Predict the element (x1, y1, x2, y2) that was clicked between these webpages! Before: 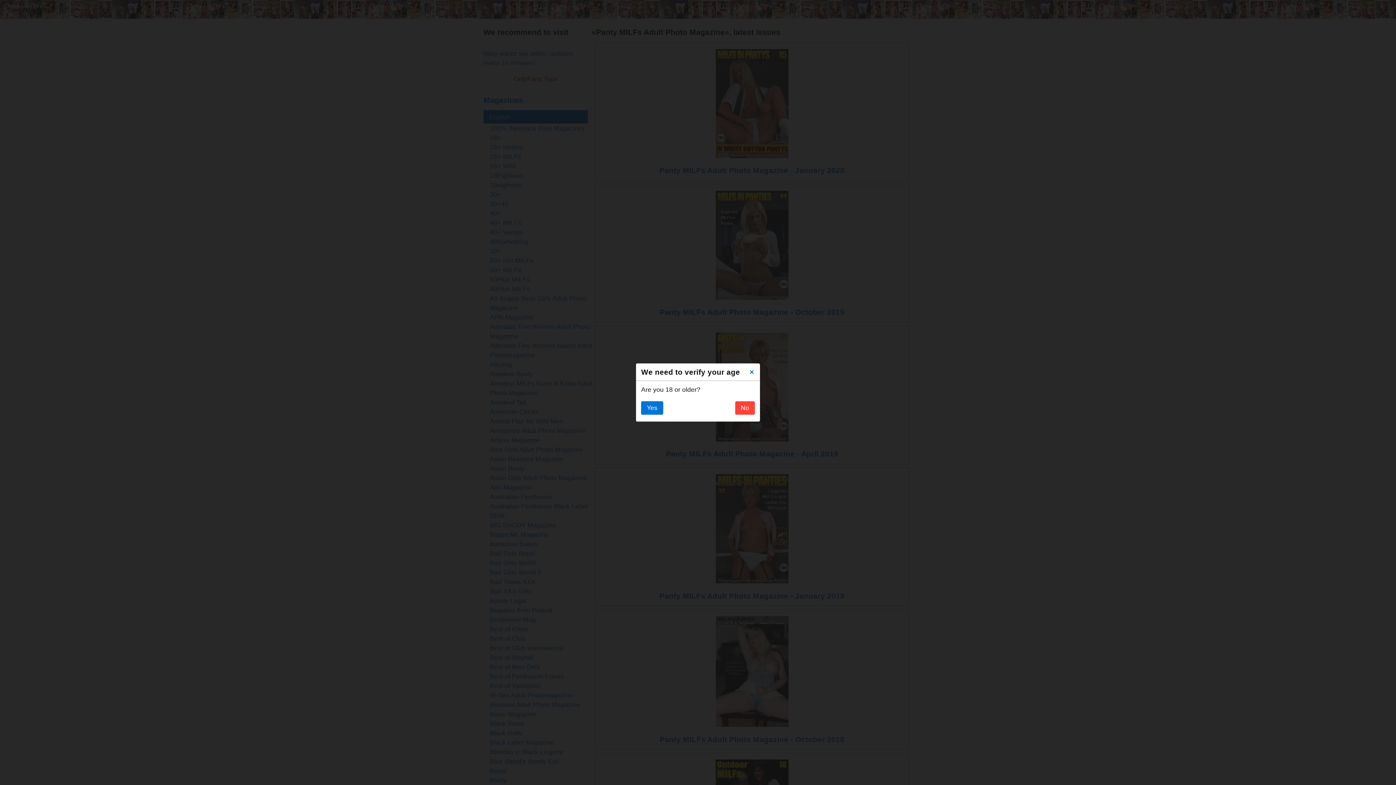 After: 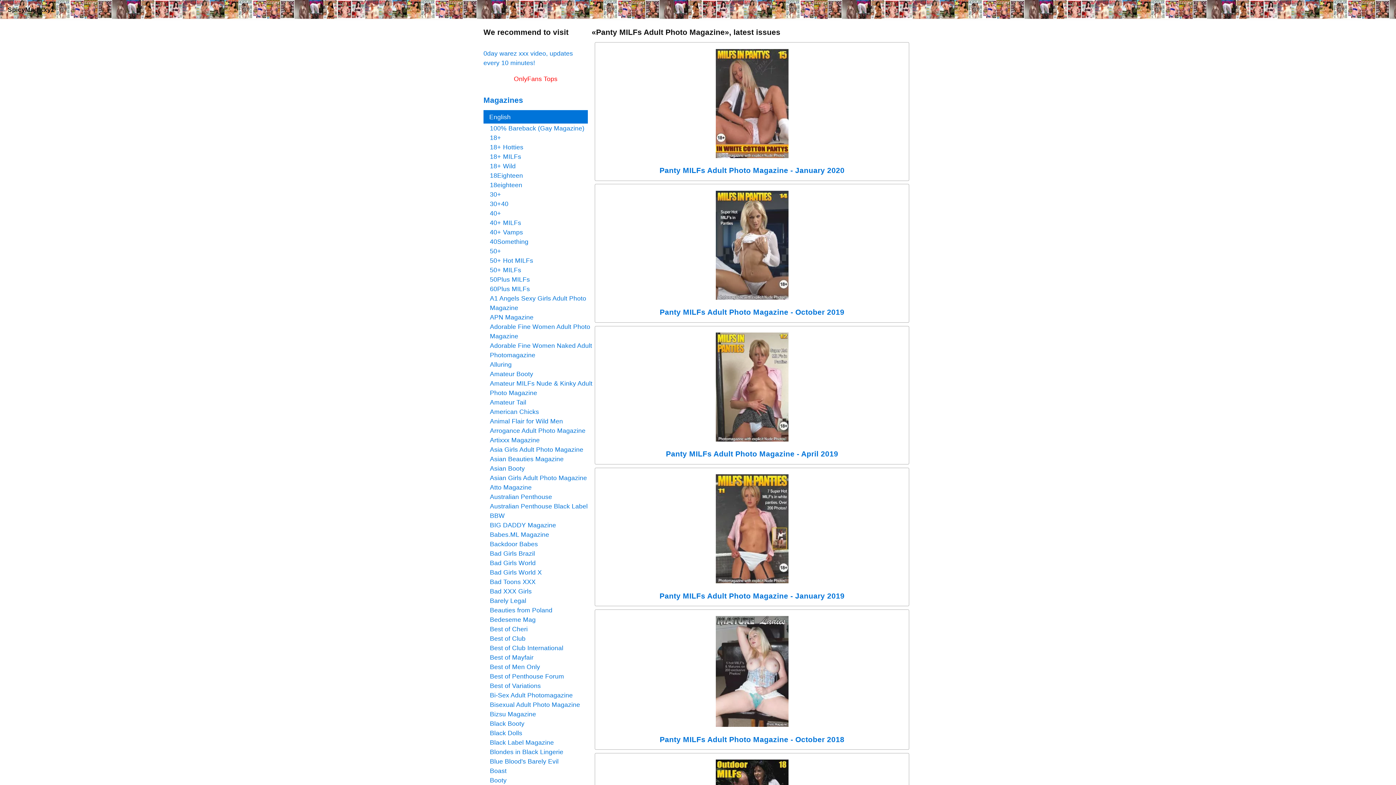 Action: bbox: (641, 401, 663, 414) label: Yes